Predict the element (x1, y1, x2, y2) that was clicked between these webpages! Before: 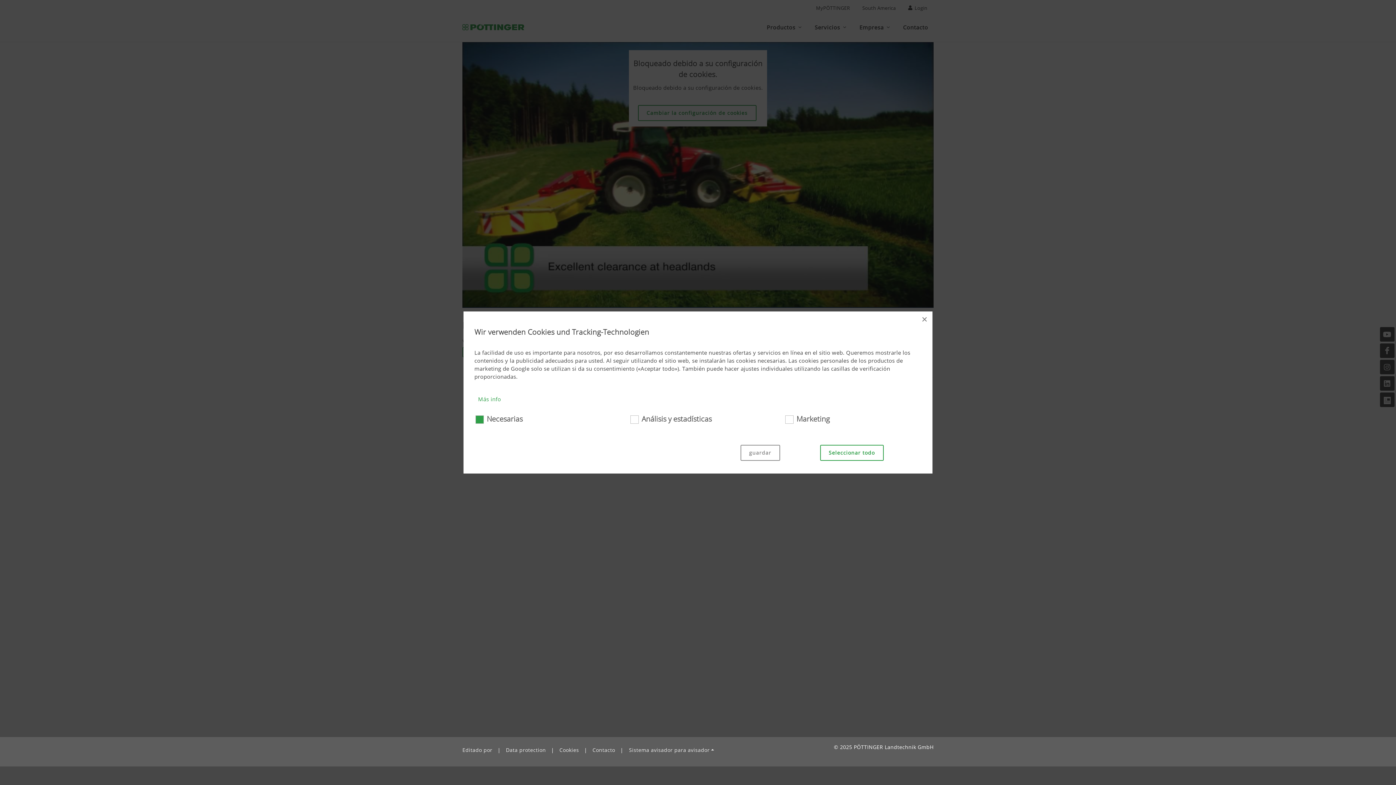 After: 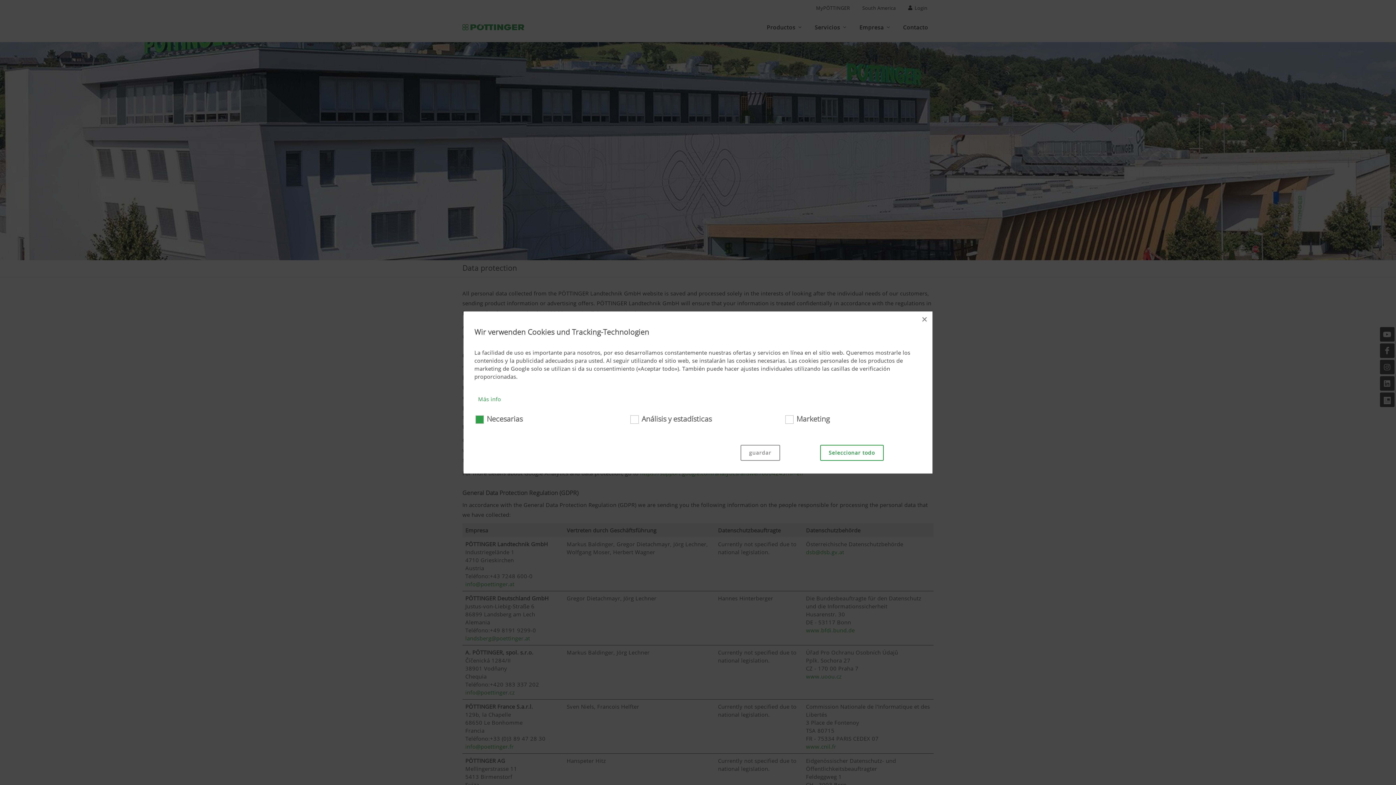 Action: label: Data protection bbox: (506, 745, 546, 754)